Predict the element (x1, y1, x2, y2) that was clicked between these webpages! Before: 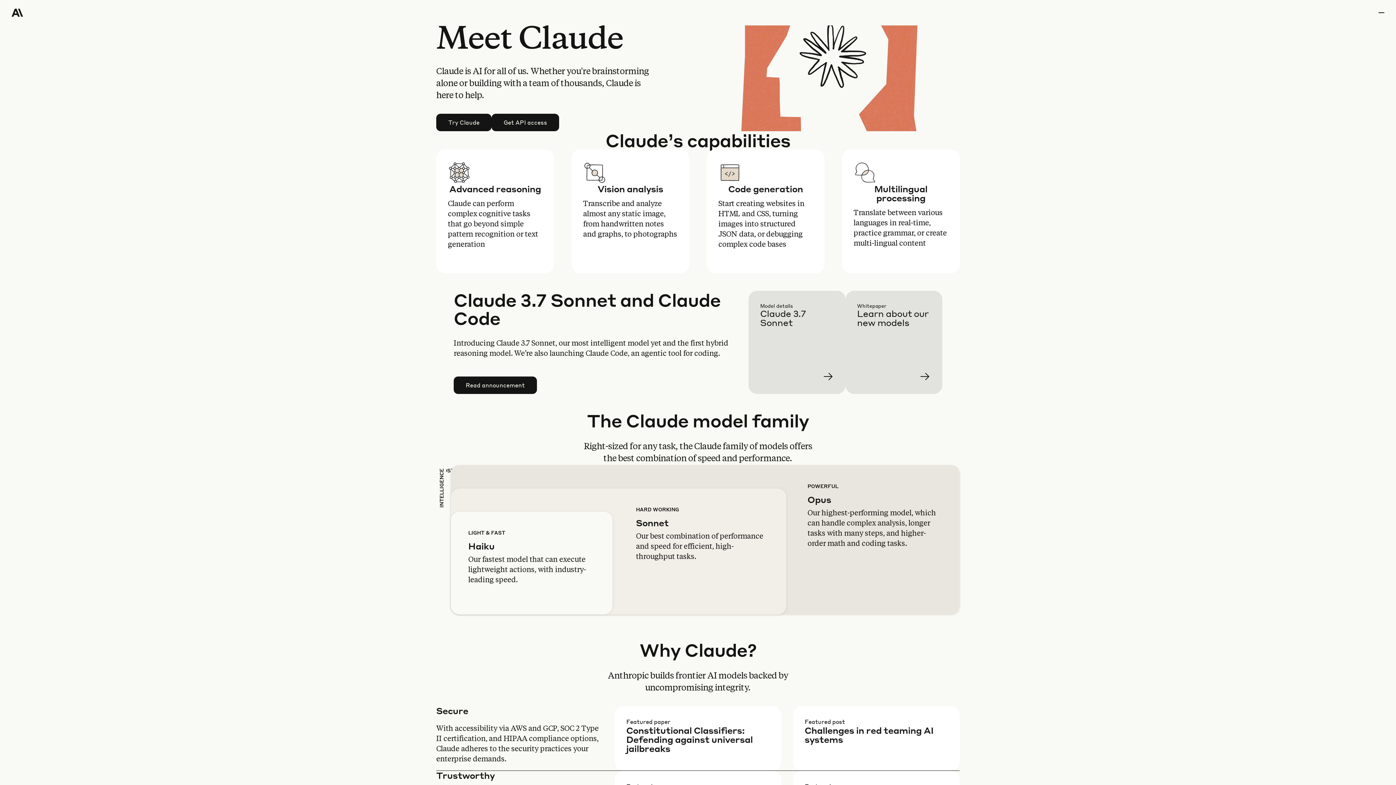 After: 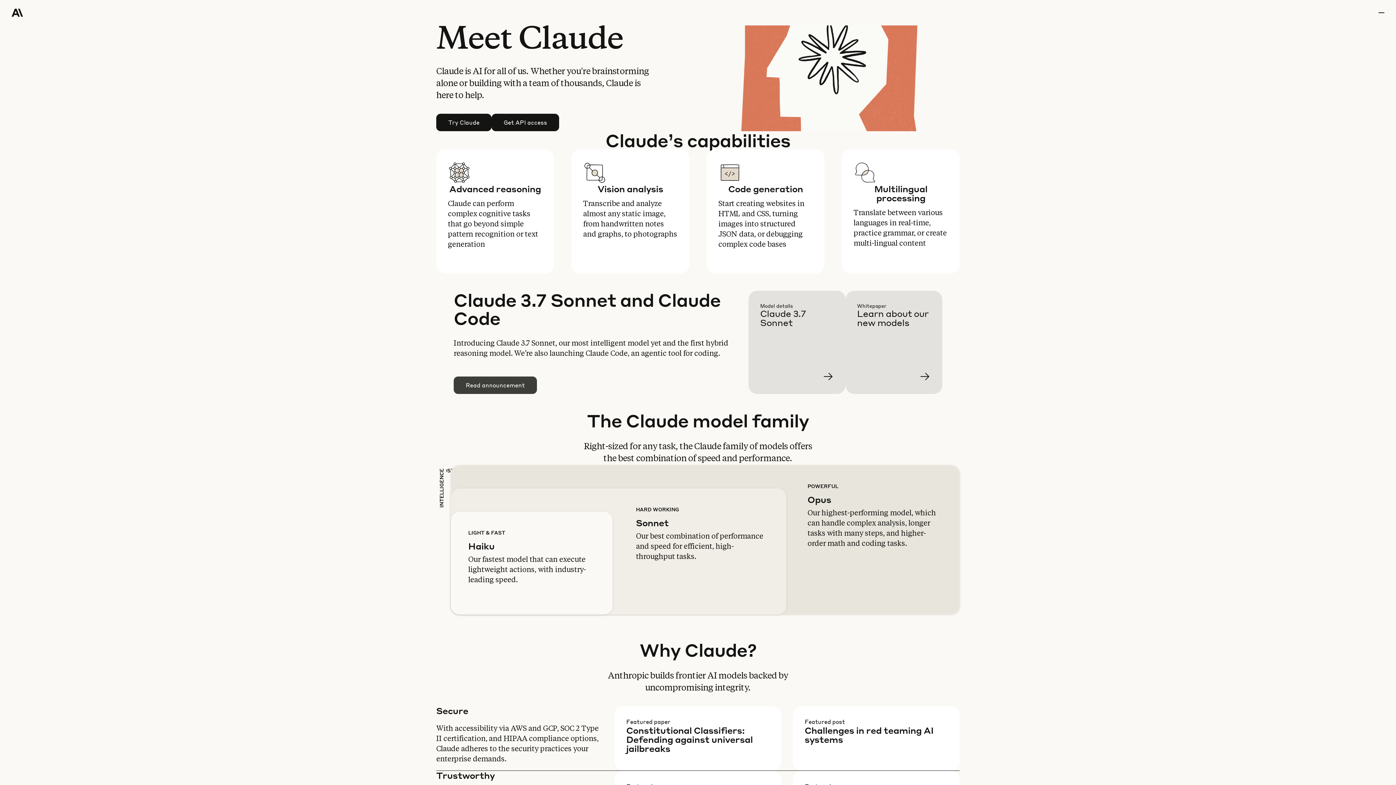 Action: bbox: (454, 377, 536, 393) label: Read announcement